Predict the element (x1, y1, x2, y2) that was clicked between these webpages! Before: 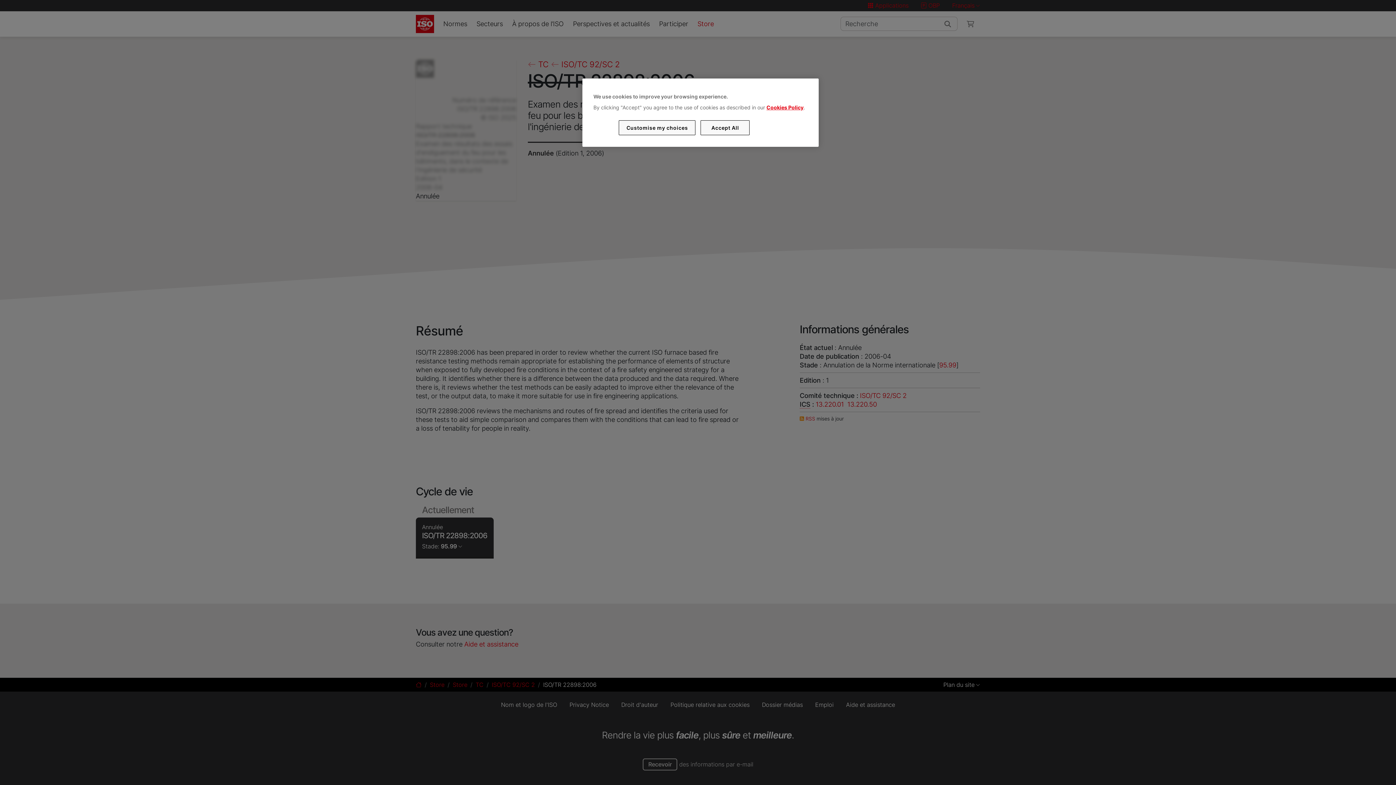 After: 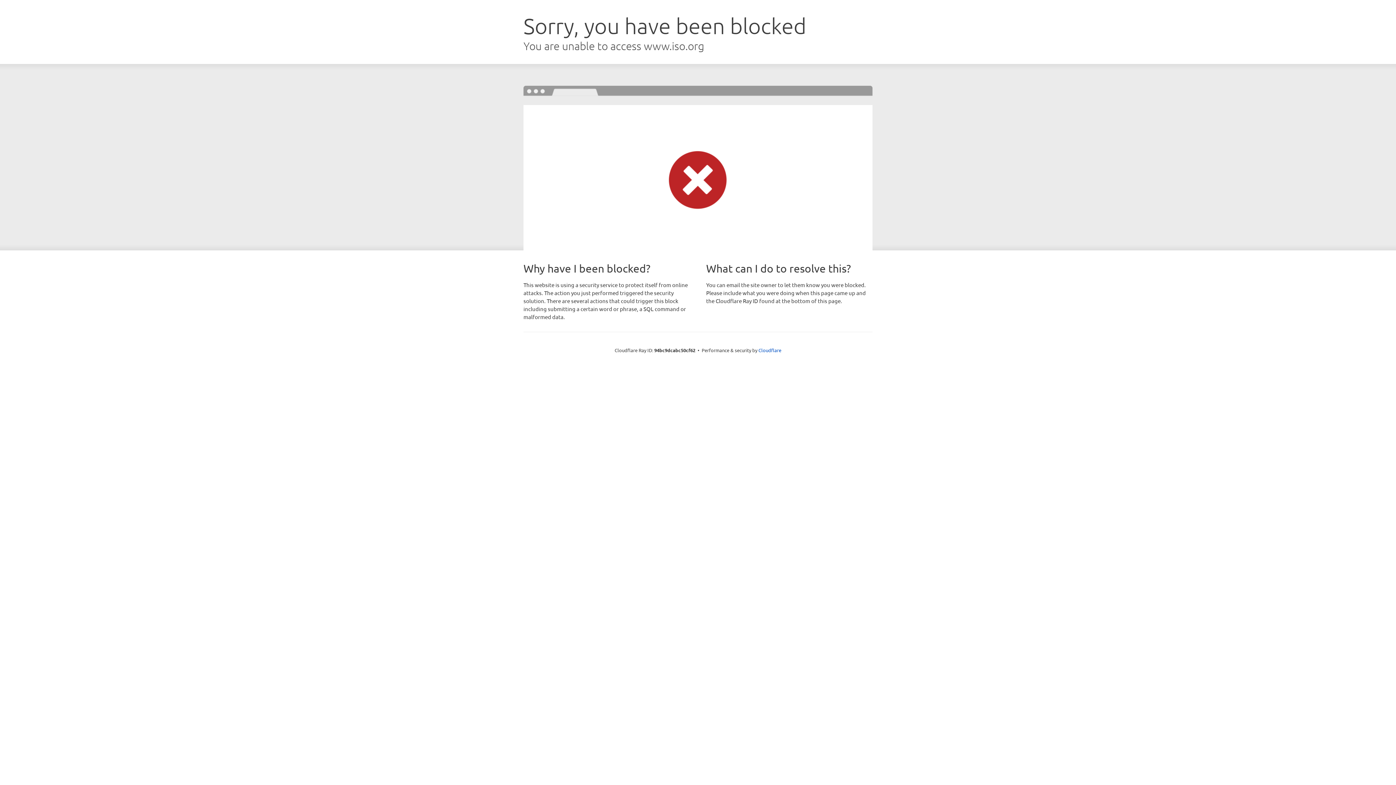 Action: label: Cookies Policy bbox: (766, 104, 803, 110)